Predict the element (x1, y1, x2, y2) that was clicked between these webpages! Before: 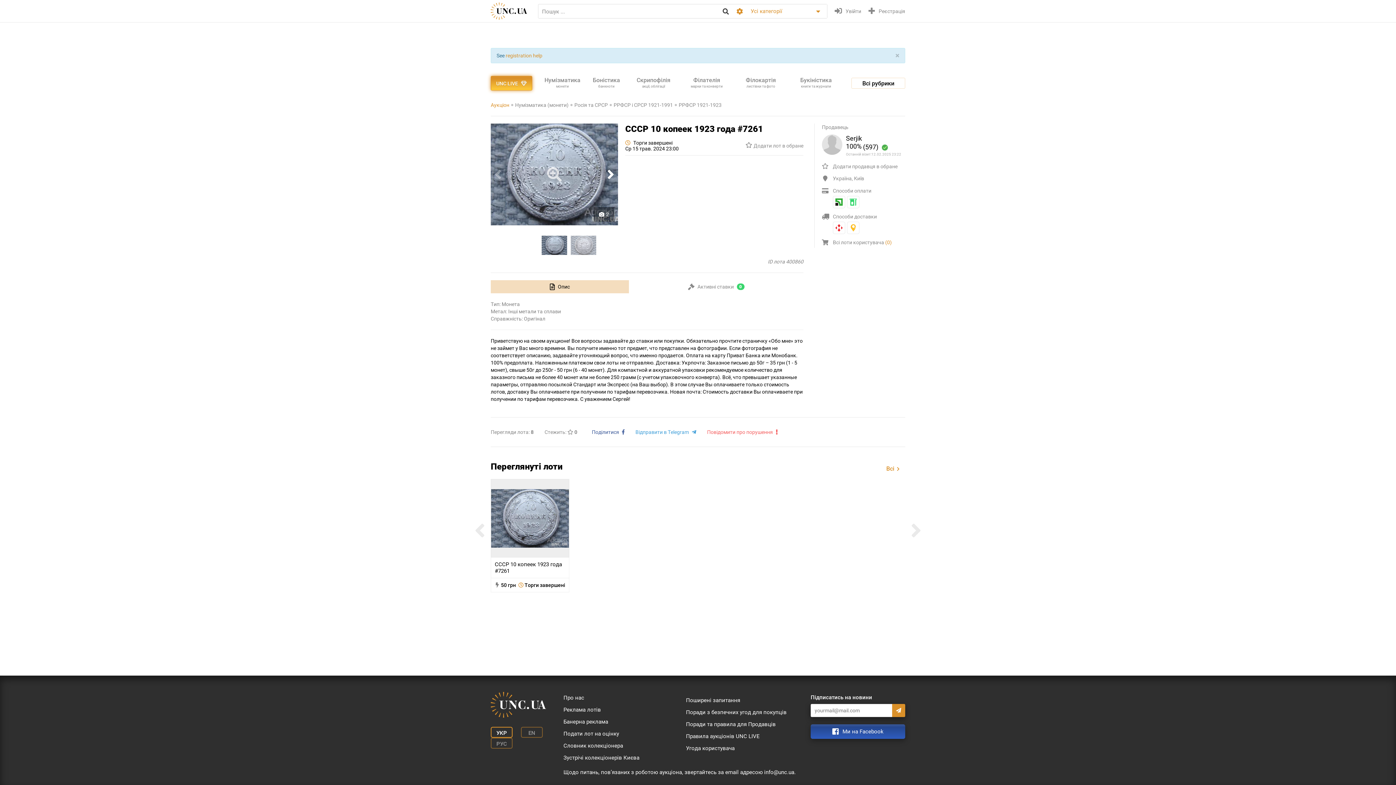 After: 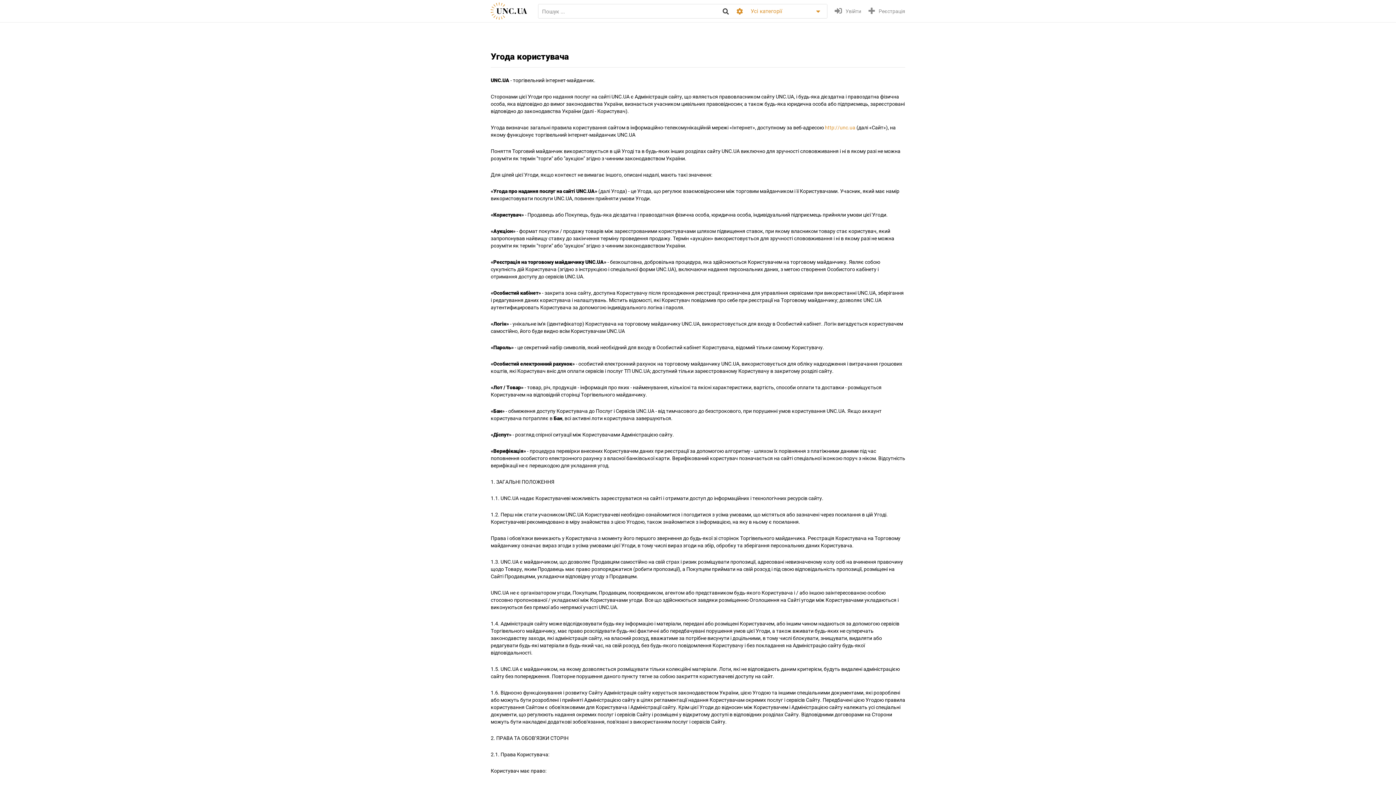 Action: bbox: (686, 742, 803, 754) label: Угода користувача